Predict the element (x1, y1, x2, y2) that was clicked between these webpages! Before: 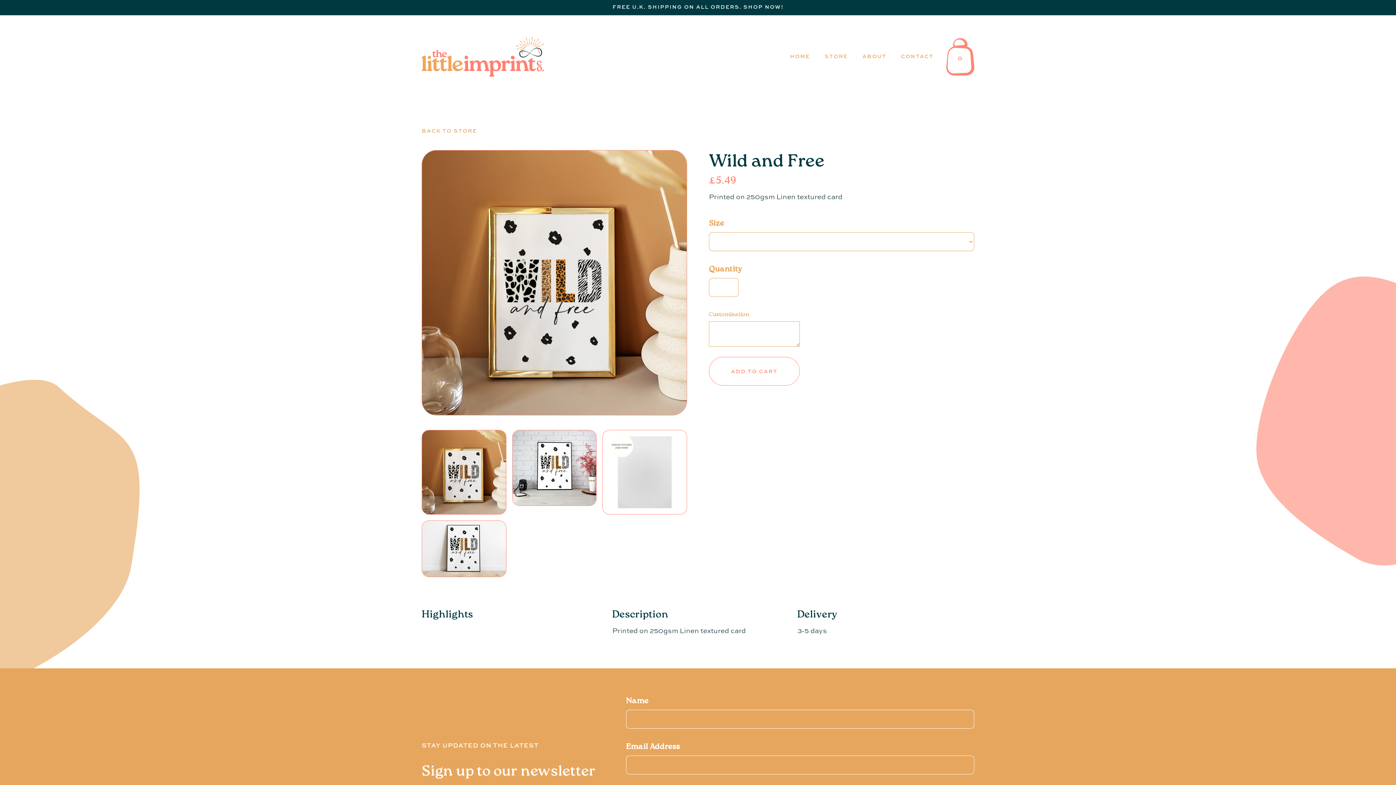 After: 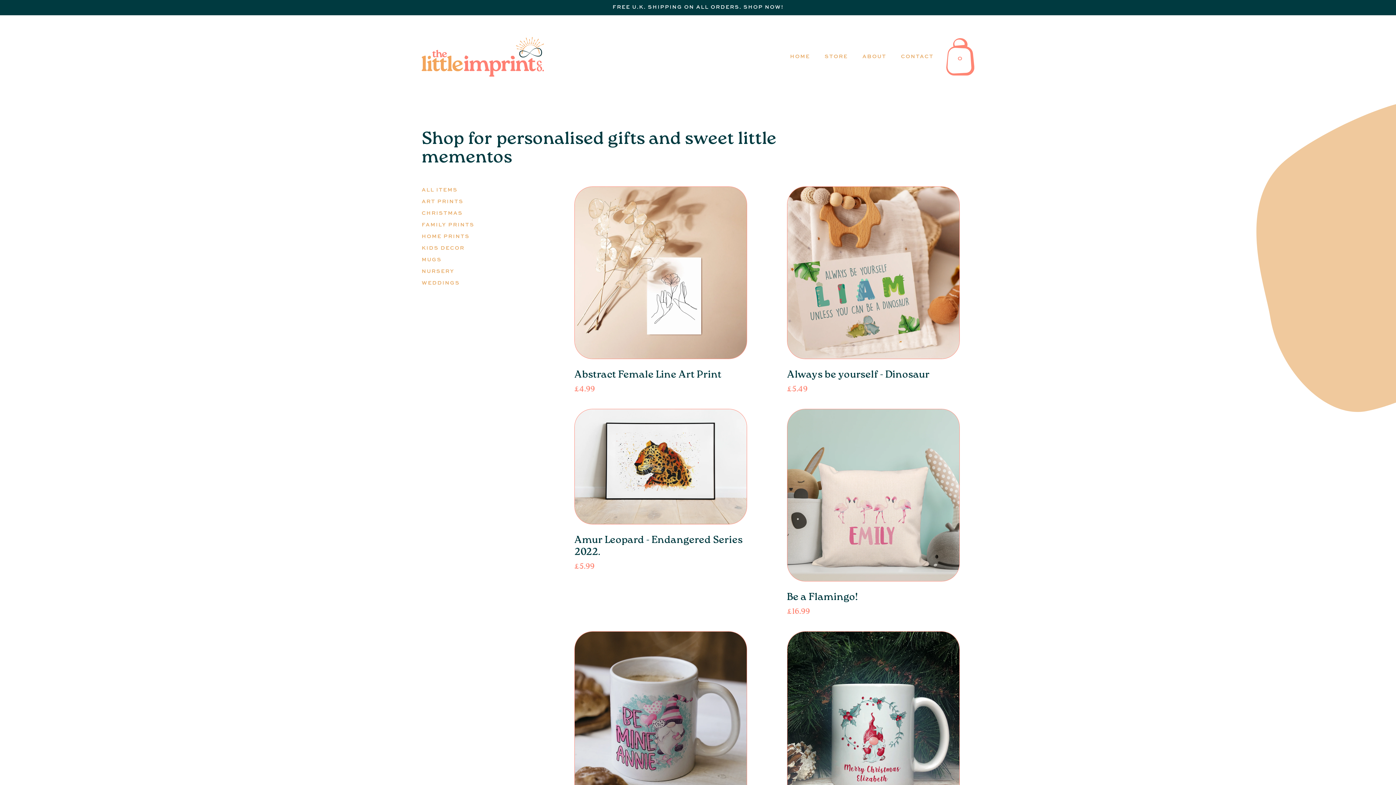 Action: bbox: (824, 52, 848, 59) label: STORE